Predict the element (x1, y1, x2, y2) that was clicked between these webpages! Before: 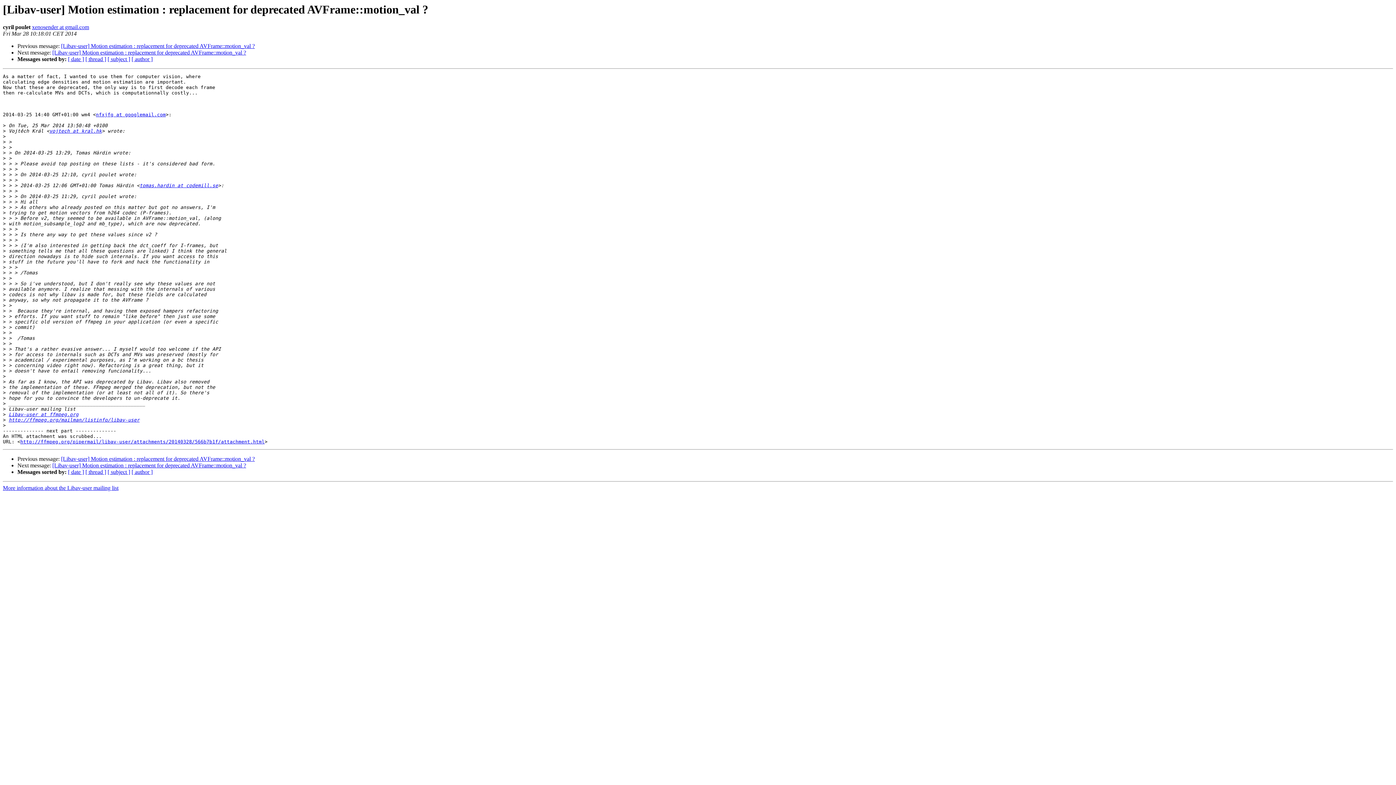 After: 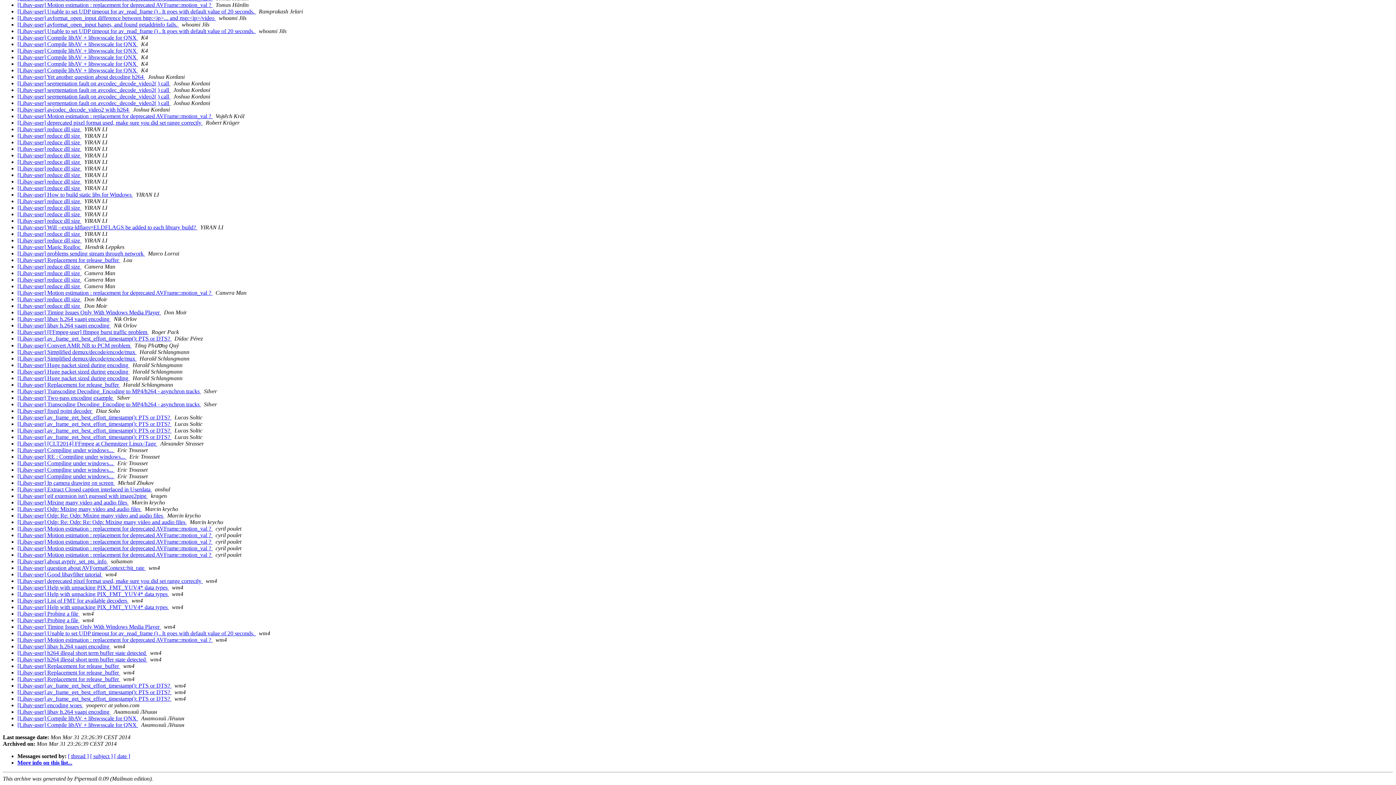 Action: bbox: (131, 469, 152, 475) label: [ author ]